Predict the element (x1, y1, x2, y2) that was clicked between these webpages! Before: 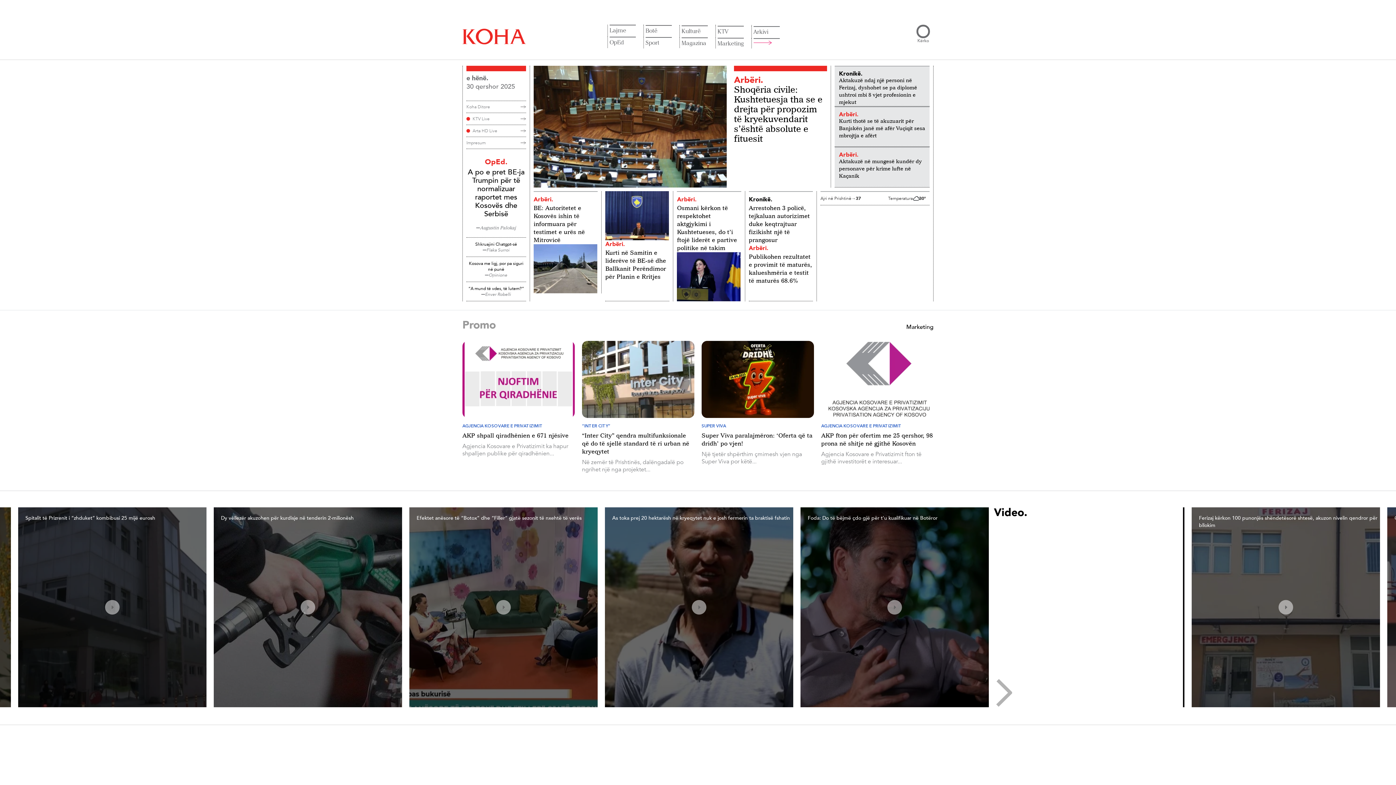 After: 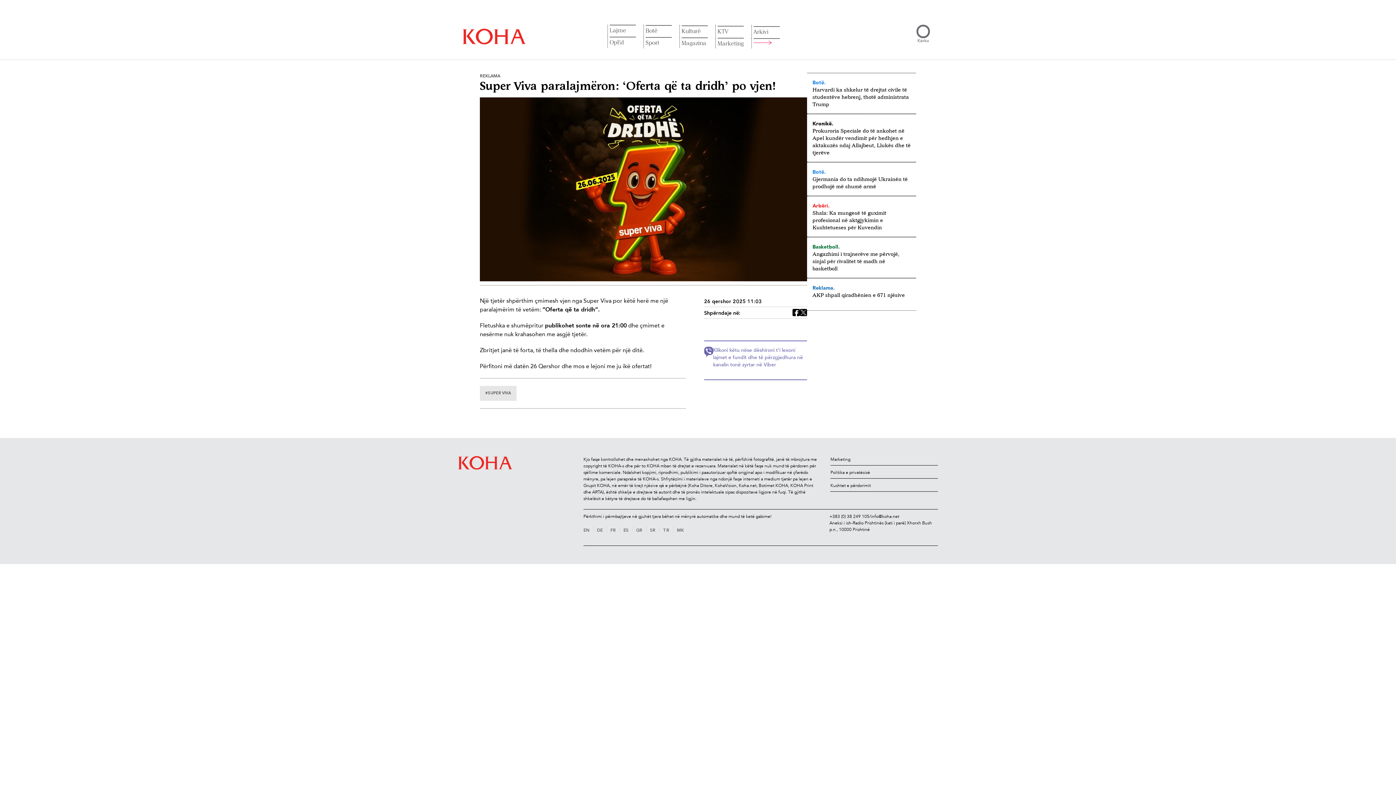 Action: label: SUPER VIVA
Super Viva paralajmëron: ‘Oferta që ta dridh’ po vjen!

Një tjetër shpërthim çmimesh vjen nga Super Viva por këtë... bbox: (701, 341, 814, 465)